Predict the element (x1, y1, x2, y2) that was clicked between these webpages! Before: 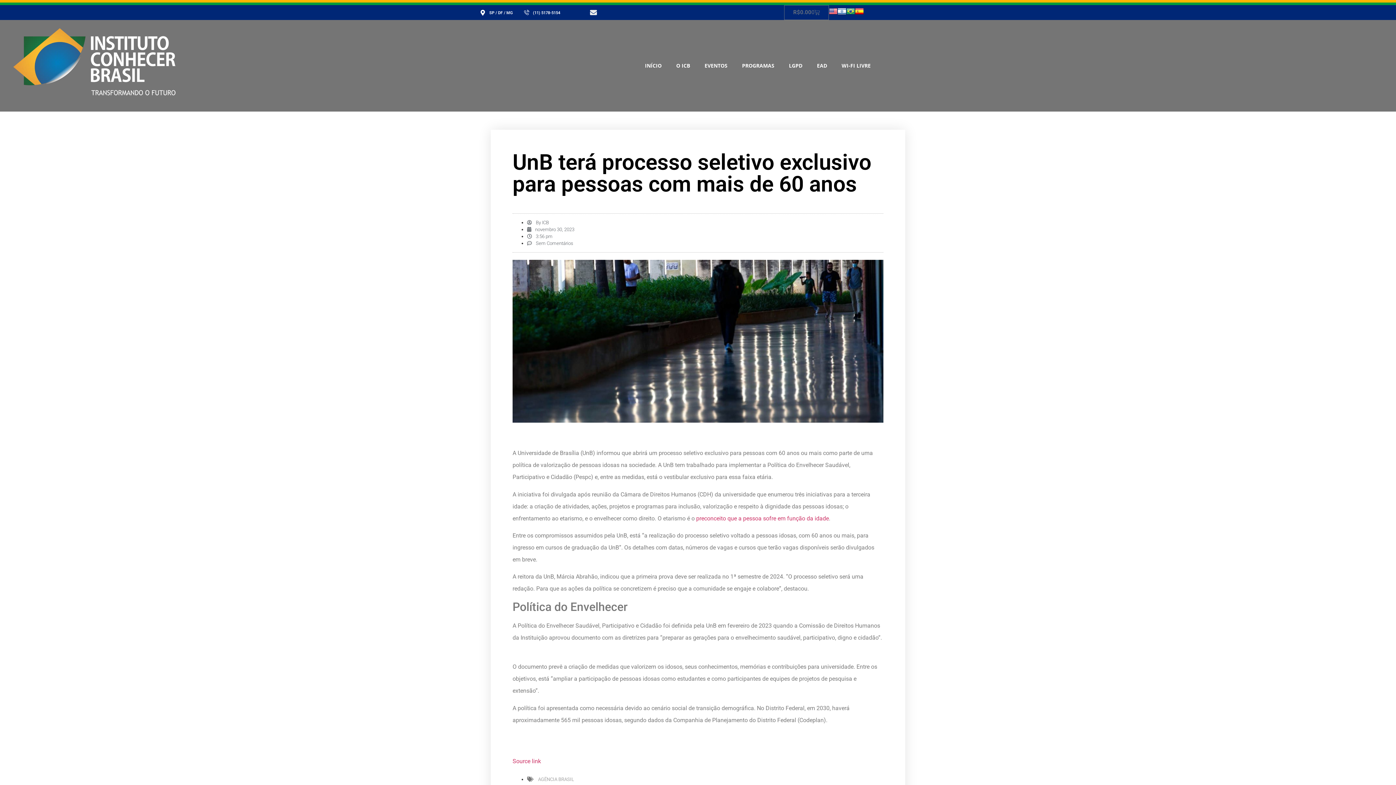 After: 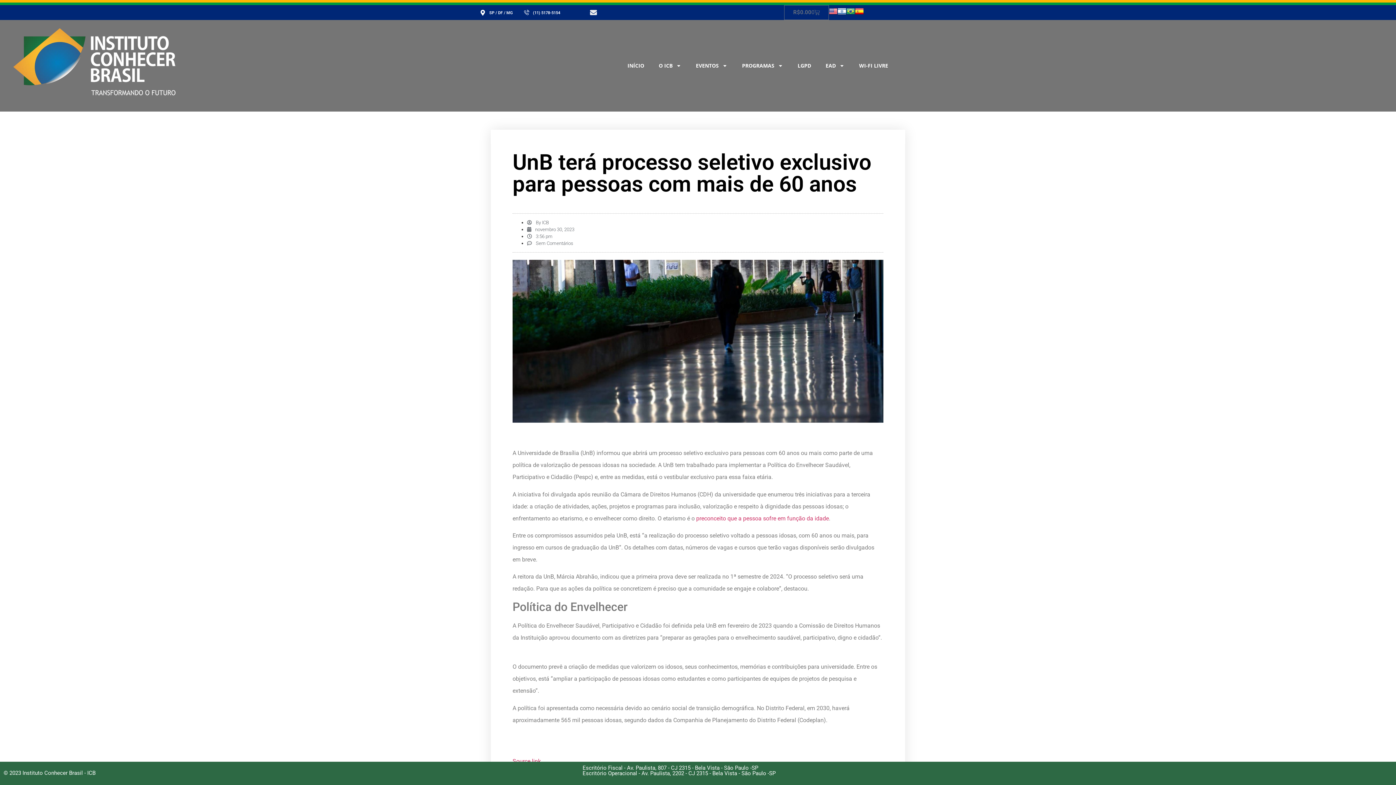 Action: label:  Sem Comentários bbox: (527, 240, 573, 246)